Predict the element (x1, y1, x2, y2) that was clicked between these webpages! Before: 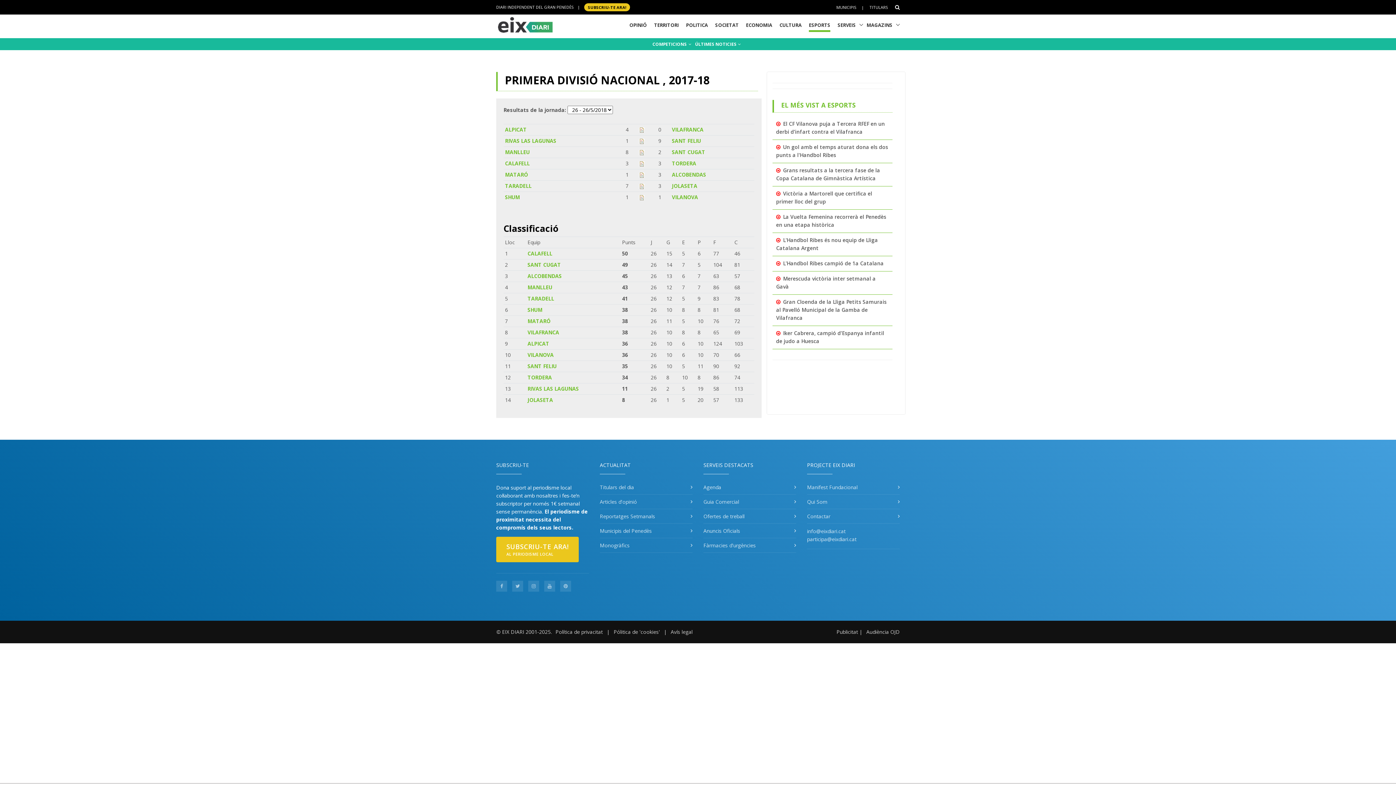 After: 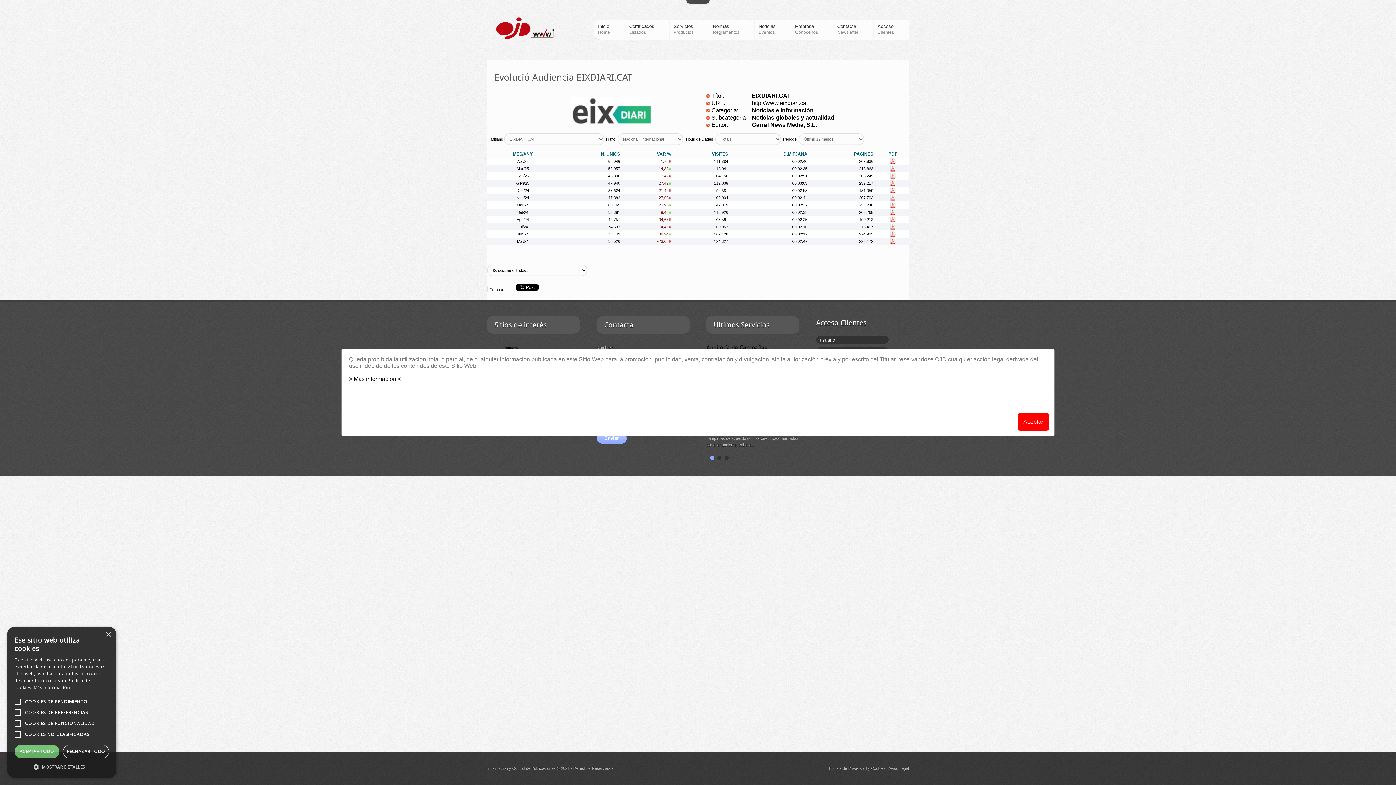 Action: bbox: (866, 628, 900, 635) label: Audiència OJD